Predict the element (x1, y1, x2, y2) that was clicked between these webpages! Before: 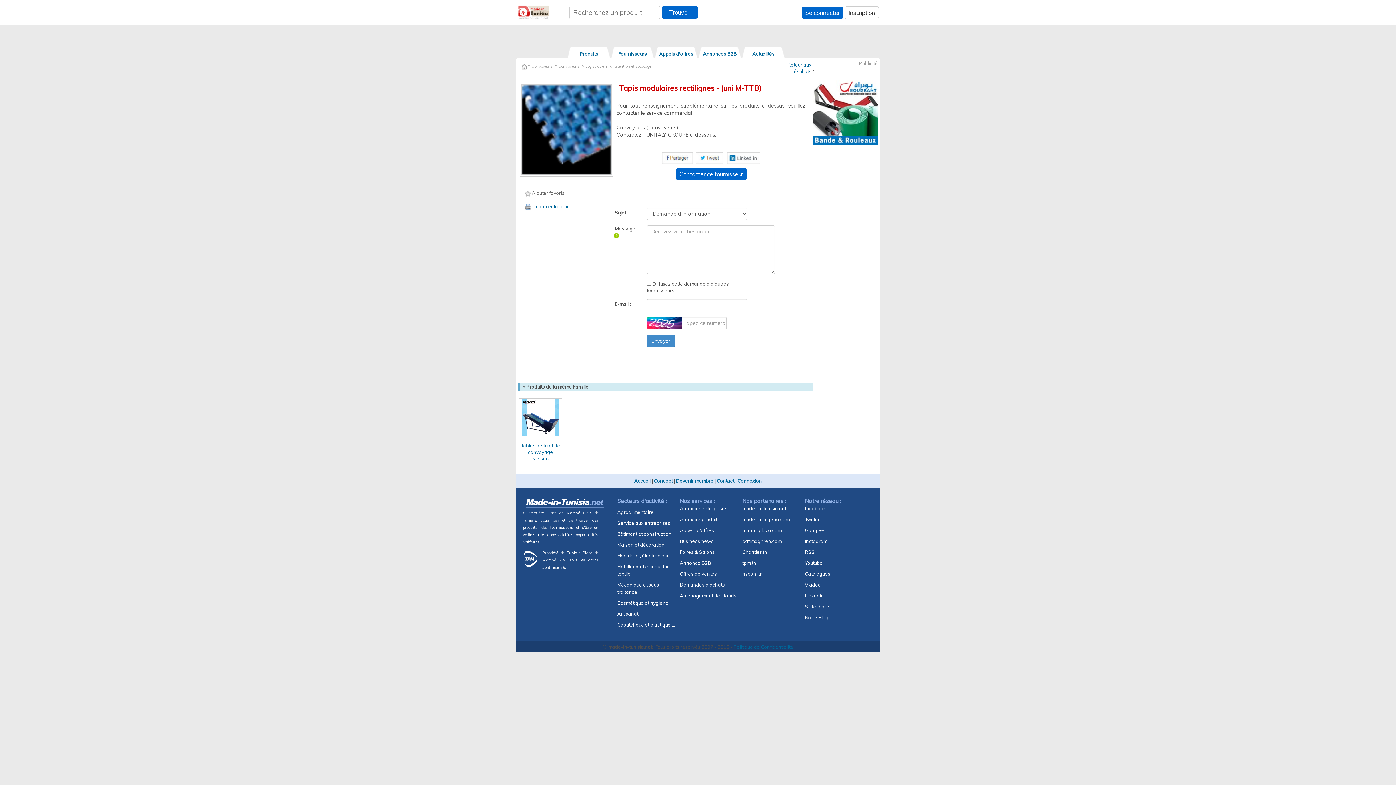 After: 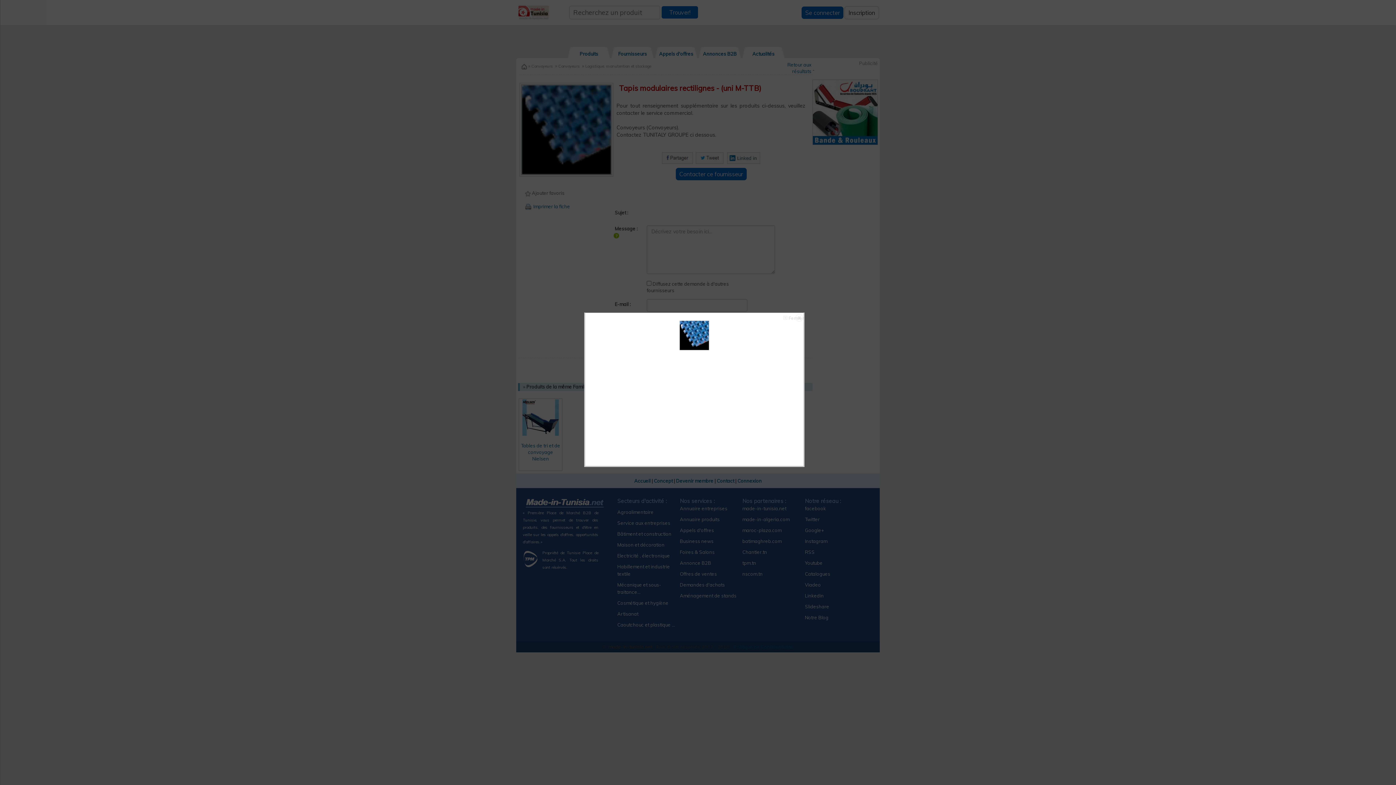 Action: bbox: (520, 126, 613, 132)